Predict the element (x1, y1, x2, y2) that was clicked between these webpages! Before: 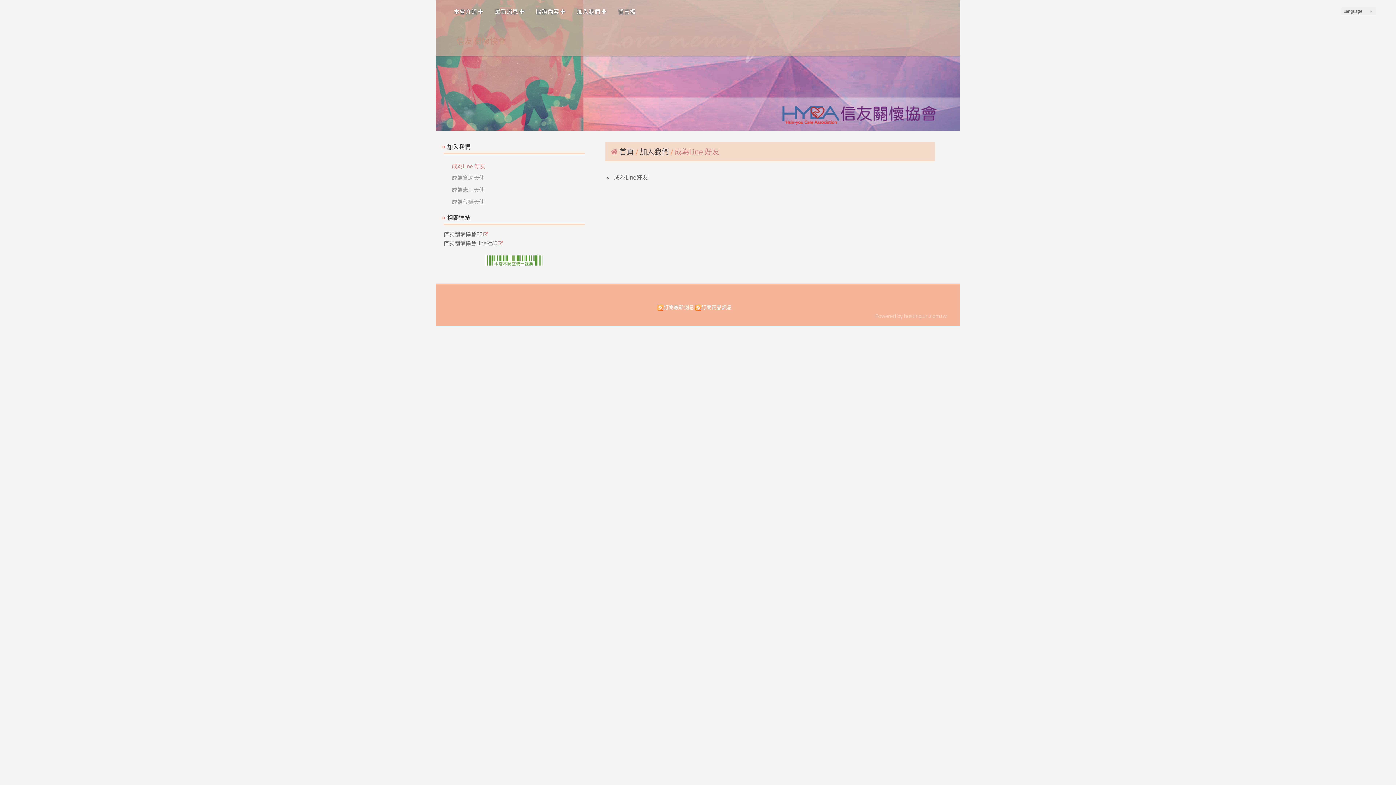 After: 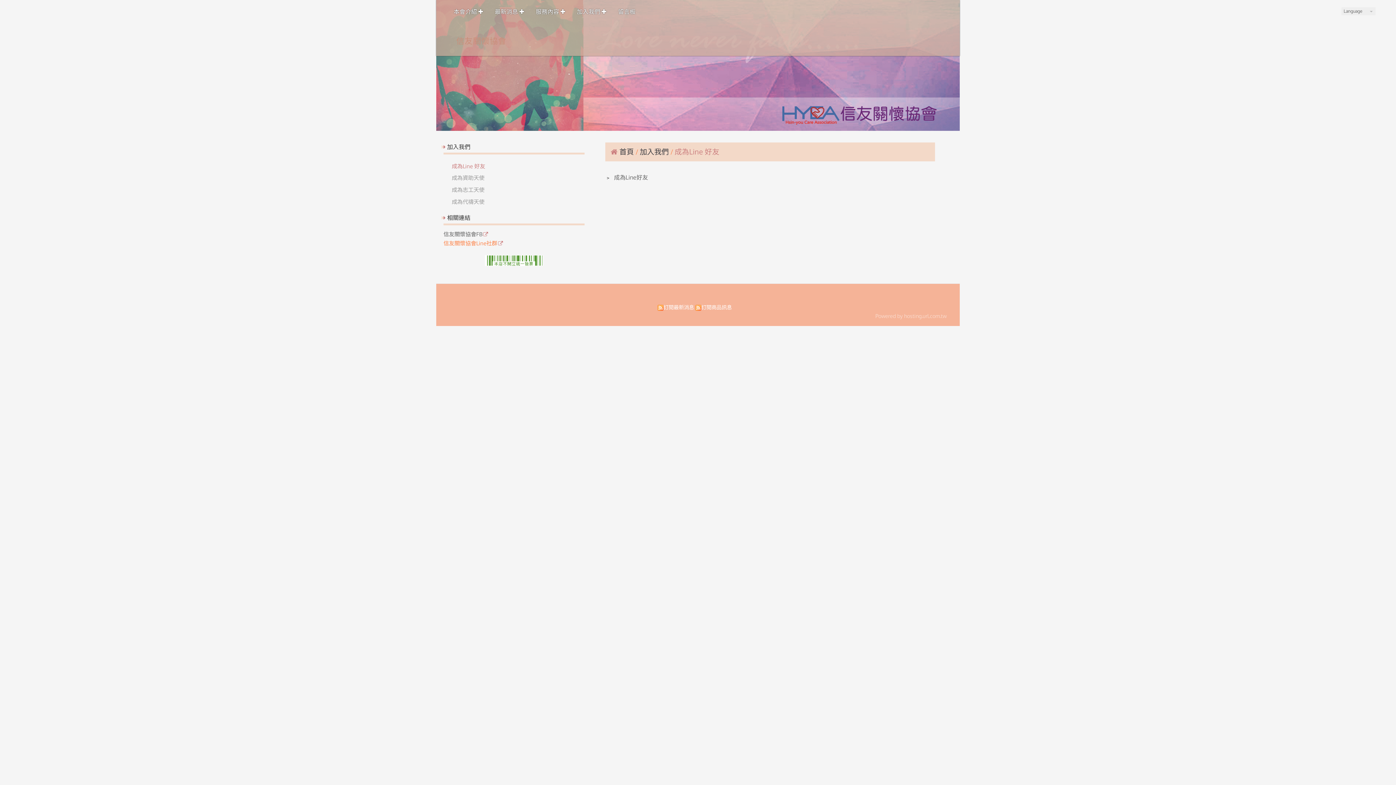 Action: bbox: (443, 240, 584, 249) label: 信友關懷協會Line社群